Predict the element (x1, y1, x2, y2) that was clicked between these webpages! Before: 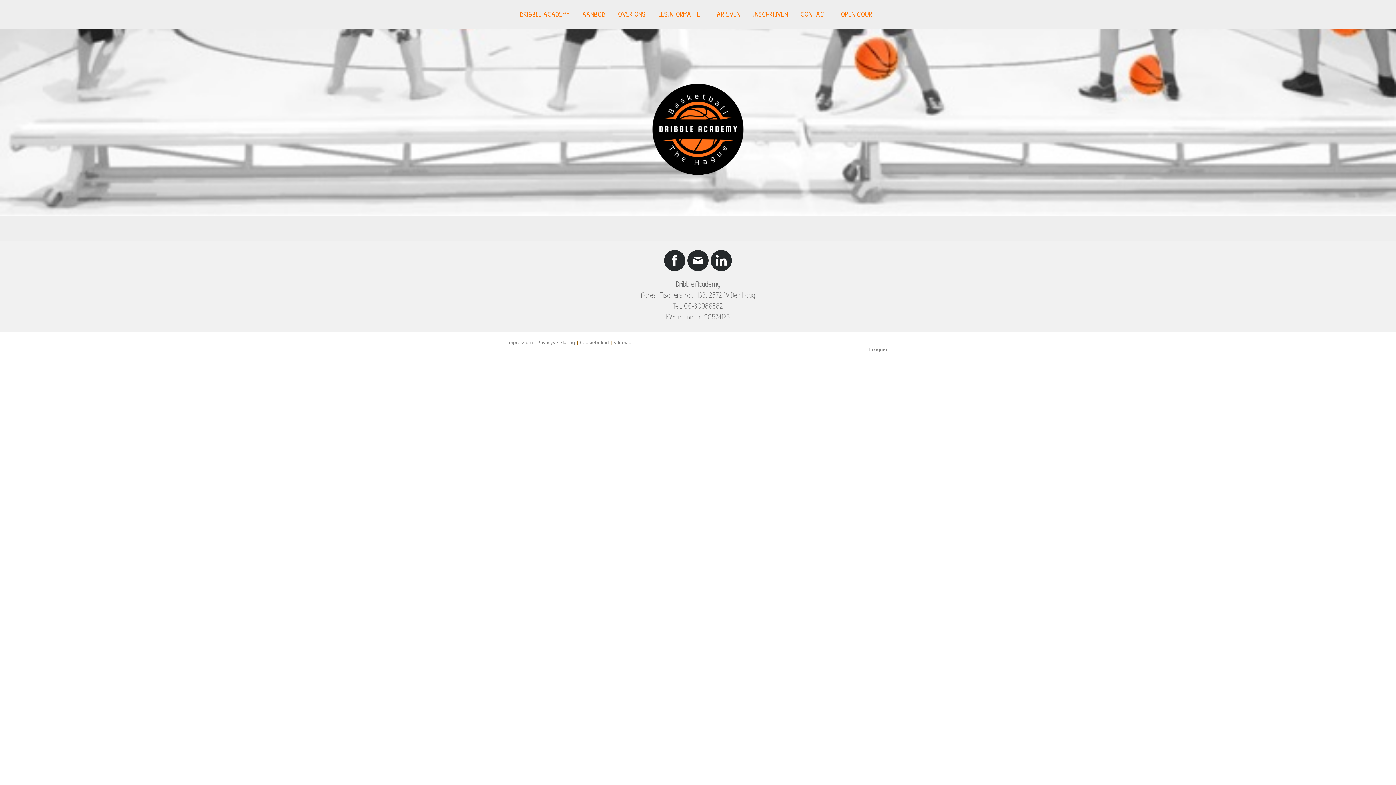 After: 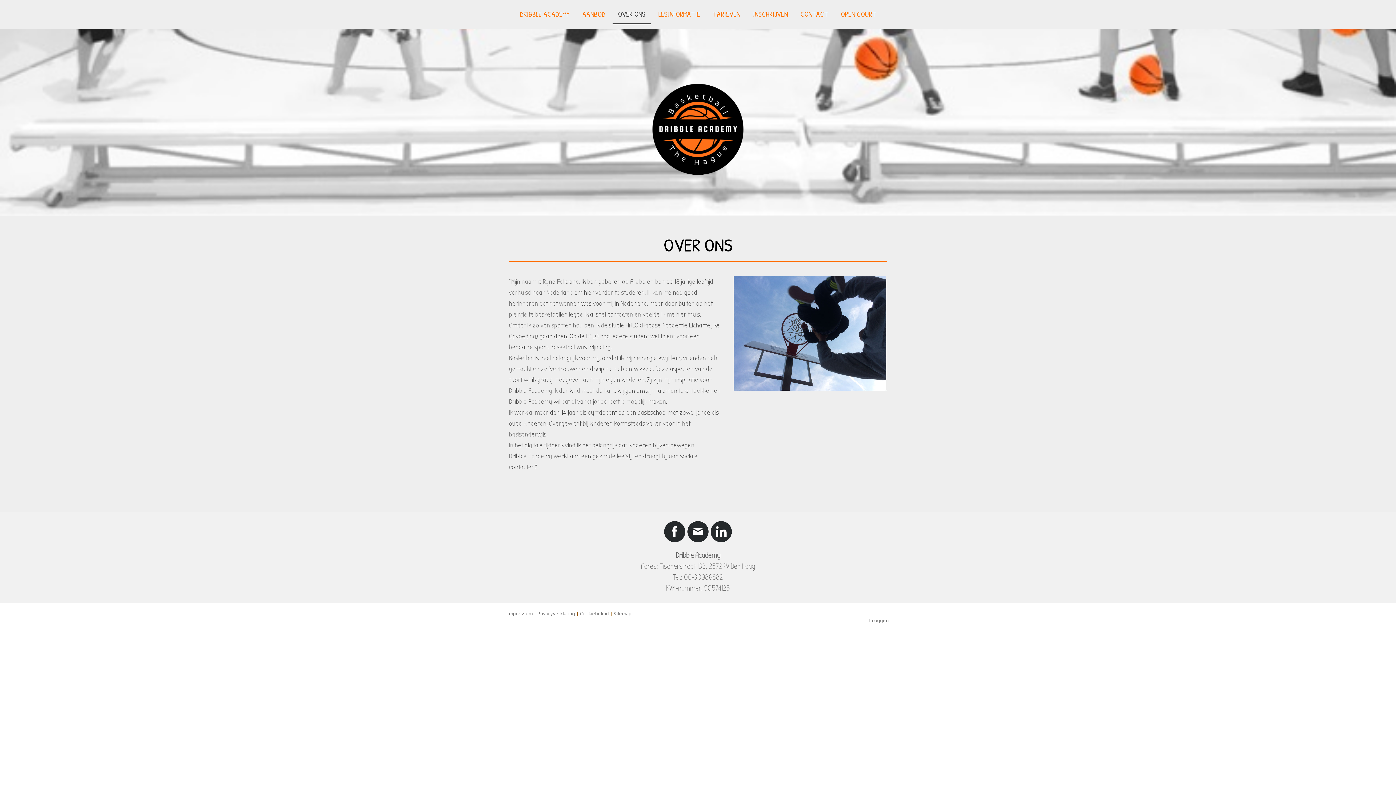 Action: bbox: (612, 4, 651, 24) label: OVER ONS